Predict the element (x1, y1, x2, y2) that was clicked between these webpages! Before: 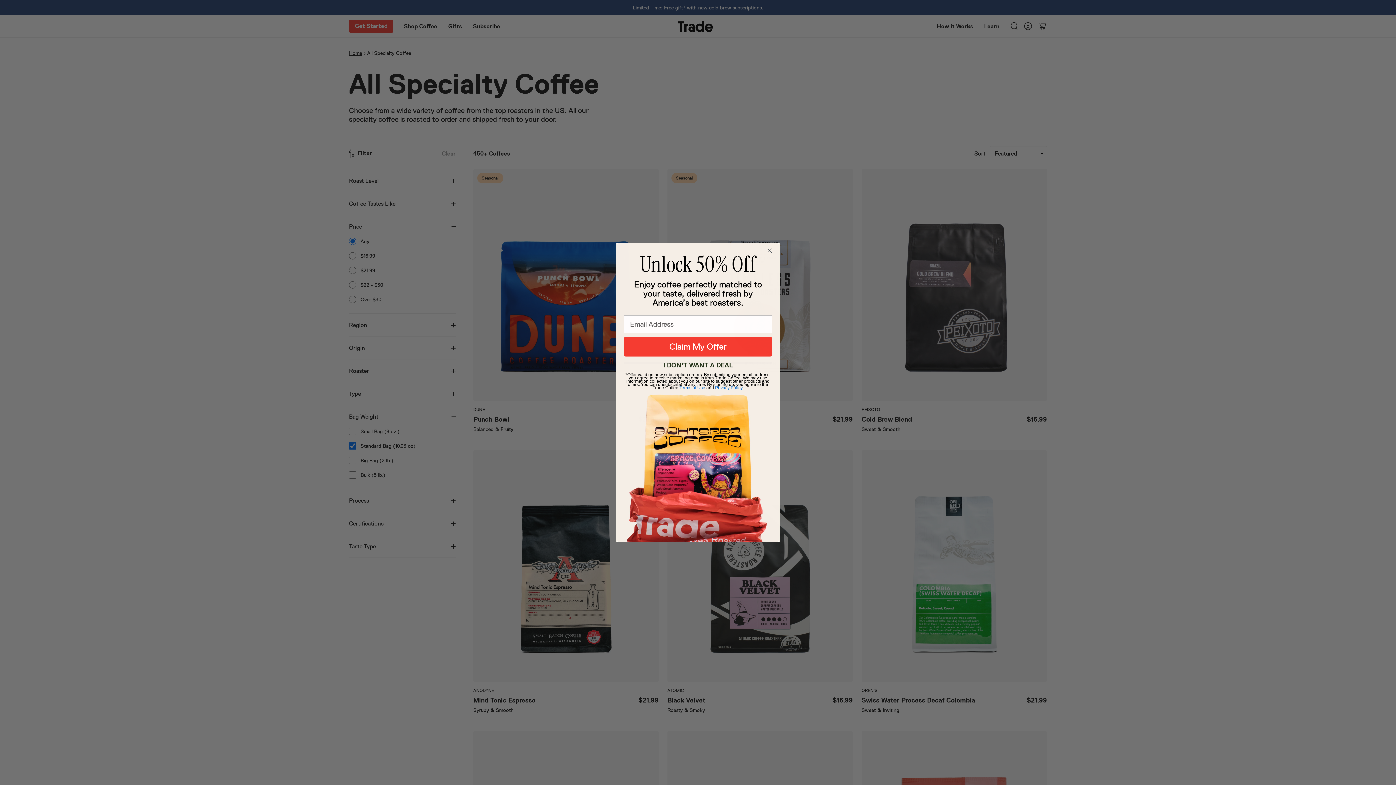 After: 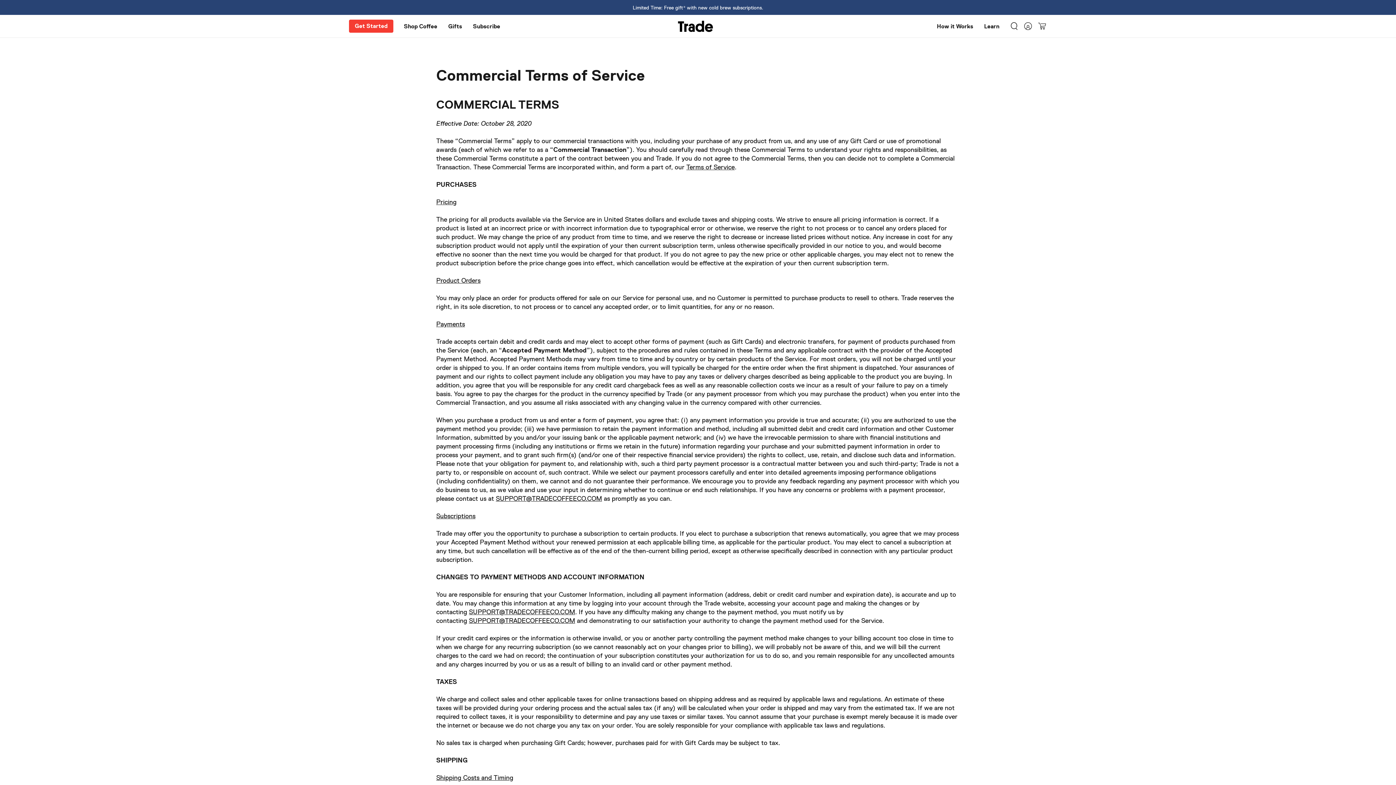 Action: bbox: (679, 416, 705, 421) label: Terms of Use